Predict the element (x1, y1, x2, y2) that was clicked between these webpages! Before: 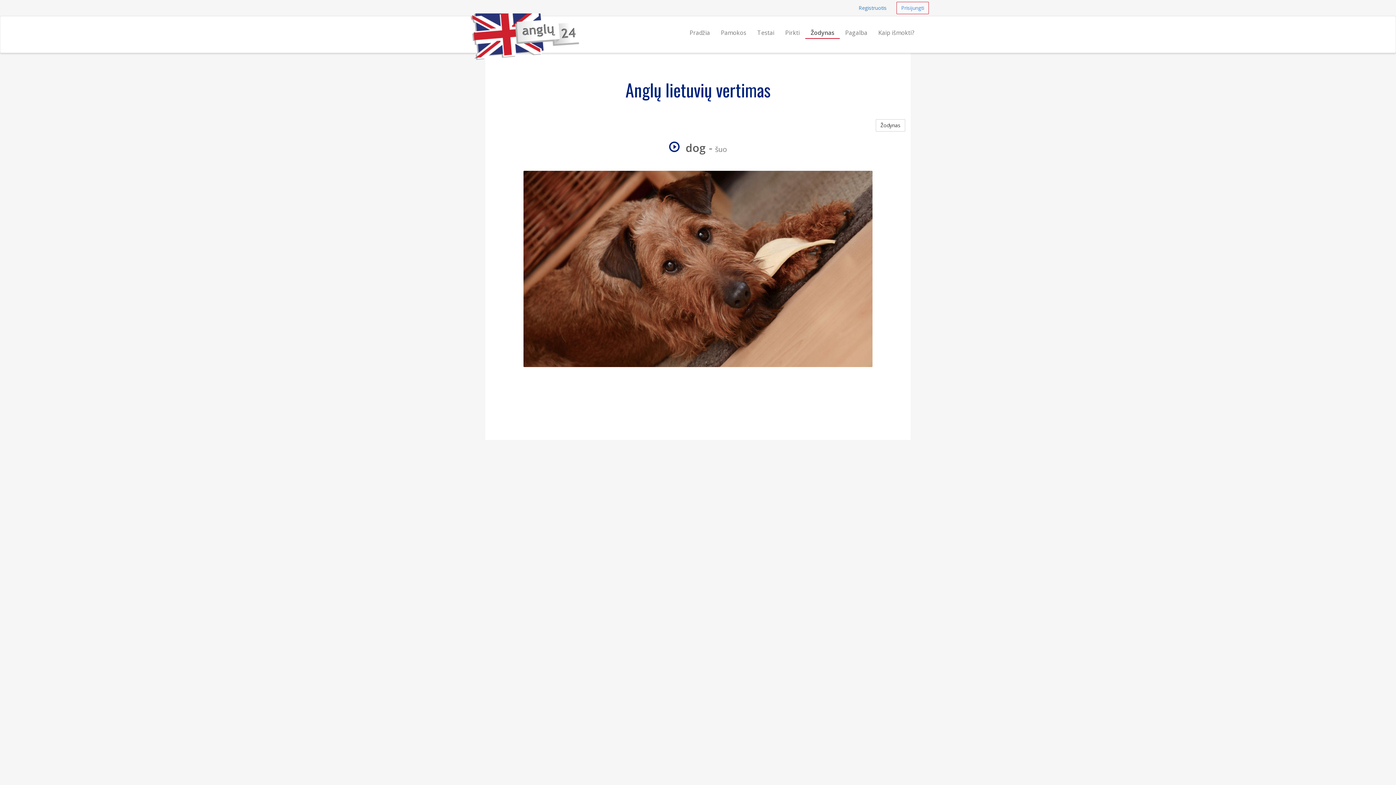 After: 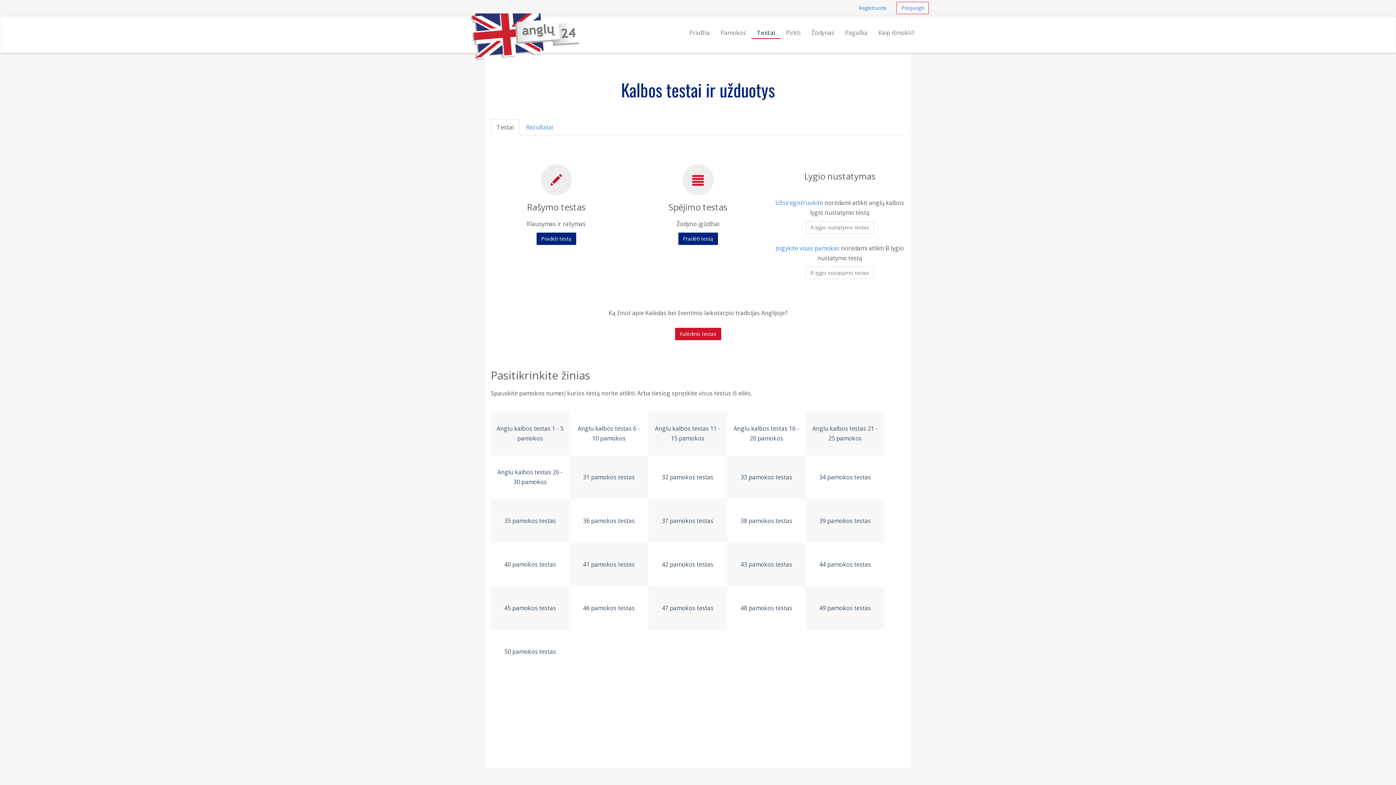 Action: label: Testai bbox: (752, 21, 780, 38)